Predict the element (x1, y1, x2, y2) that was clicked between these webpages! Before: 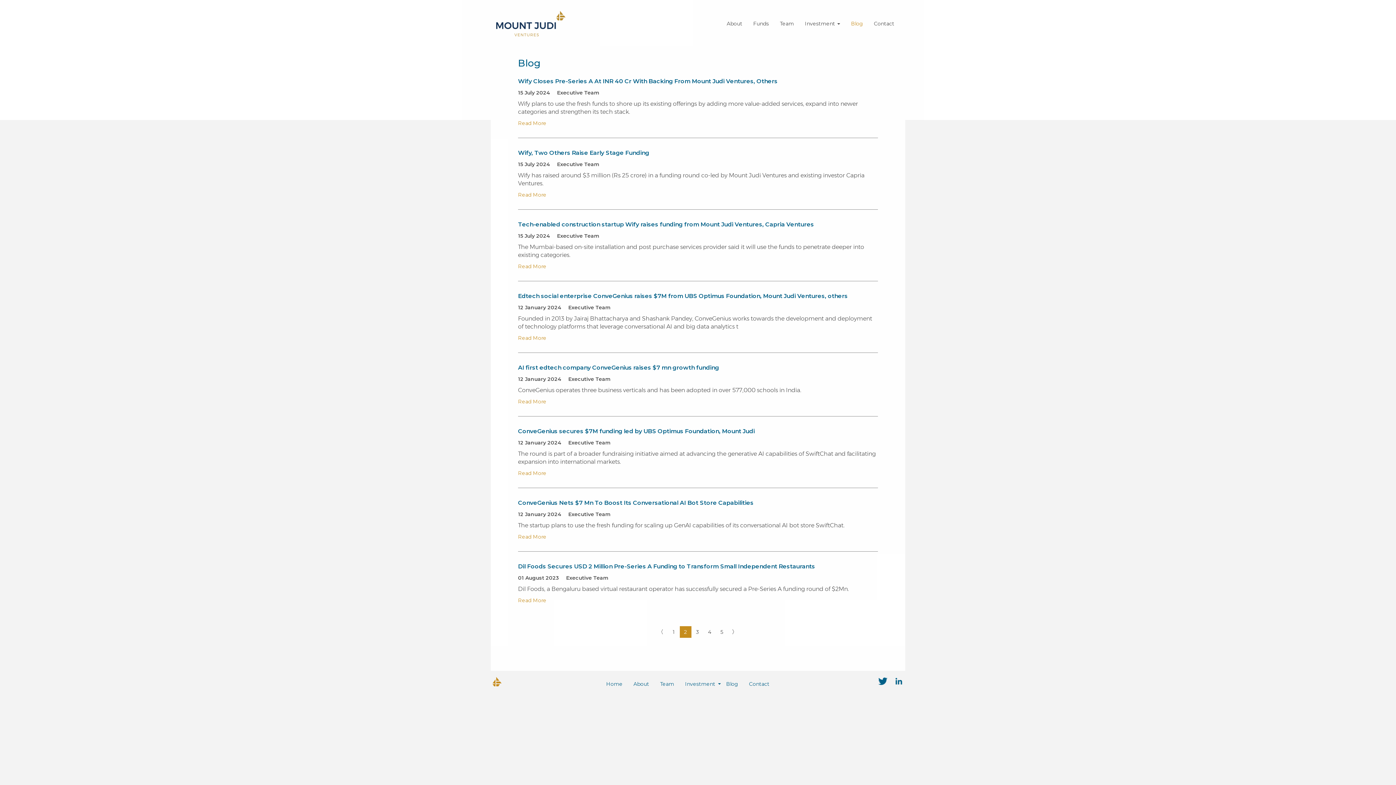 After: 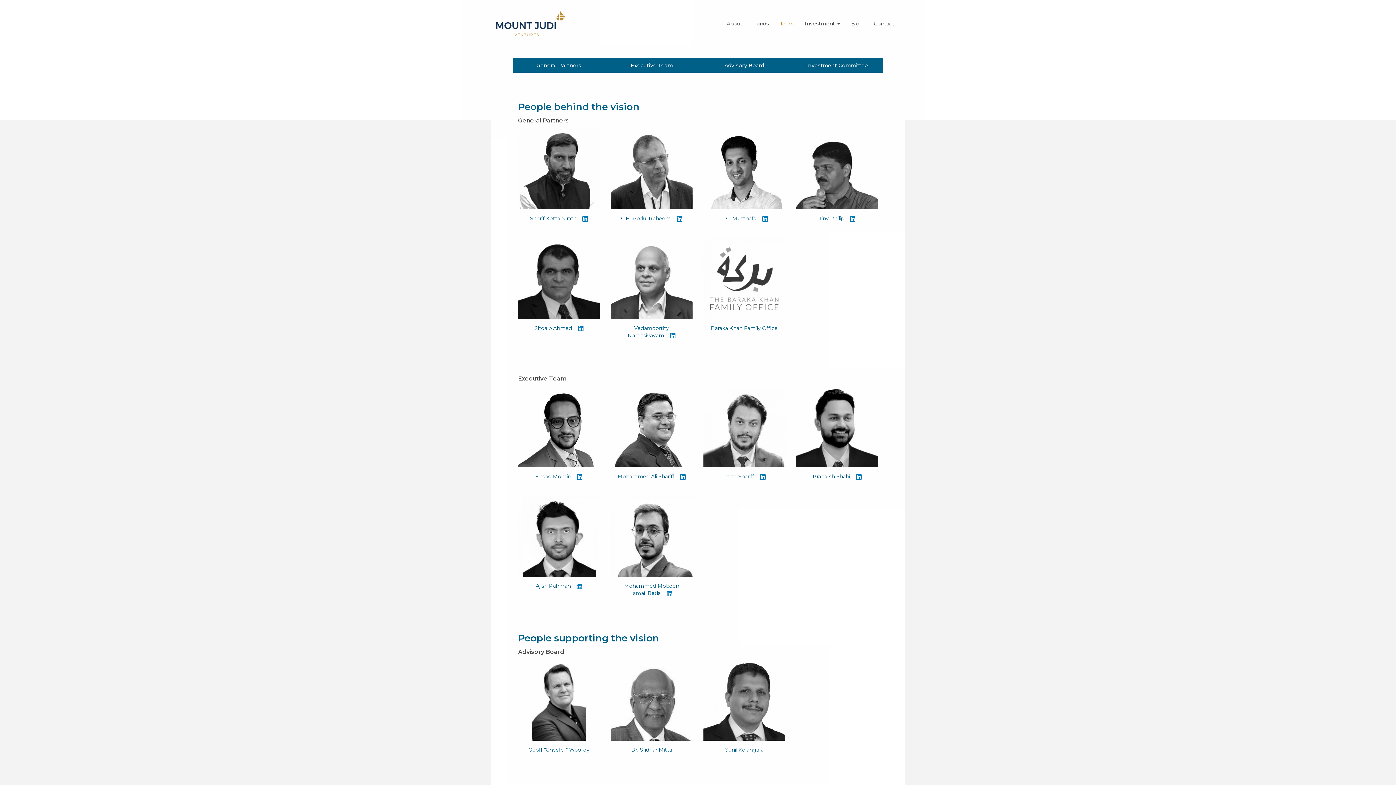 Action: bbox: (654, 677, 679, 691) label: Team